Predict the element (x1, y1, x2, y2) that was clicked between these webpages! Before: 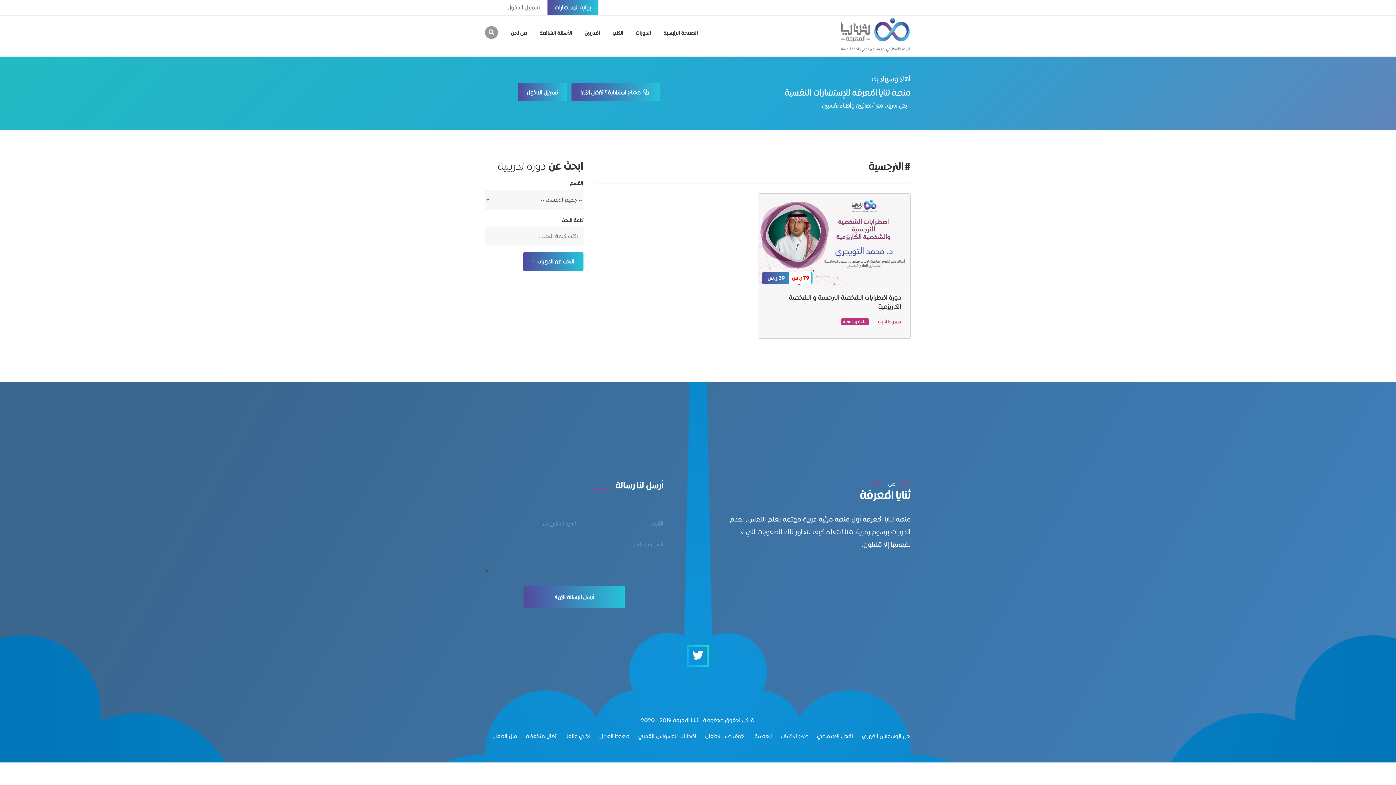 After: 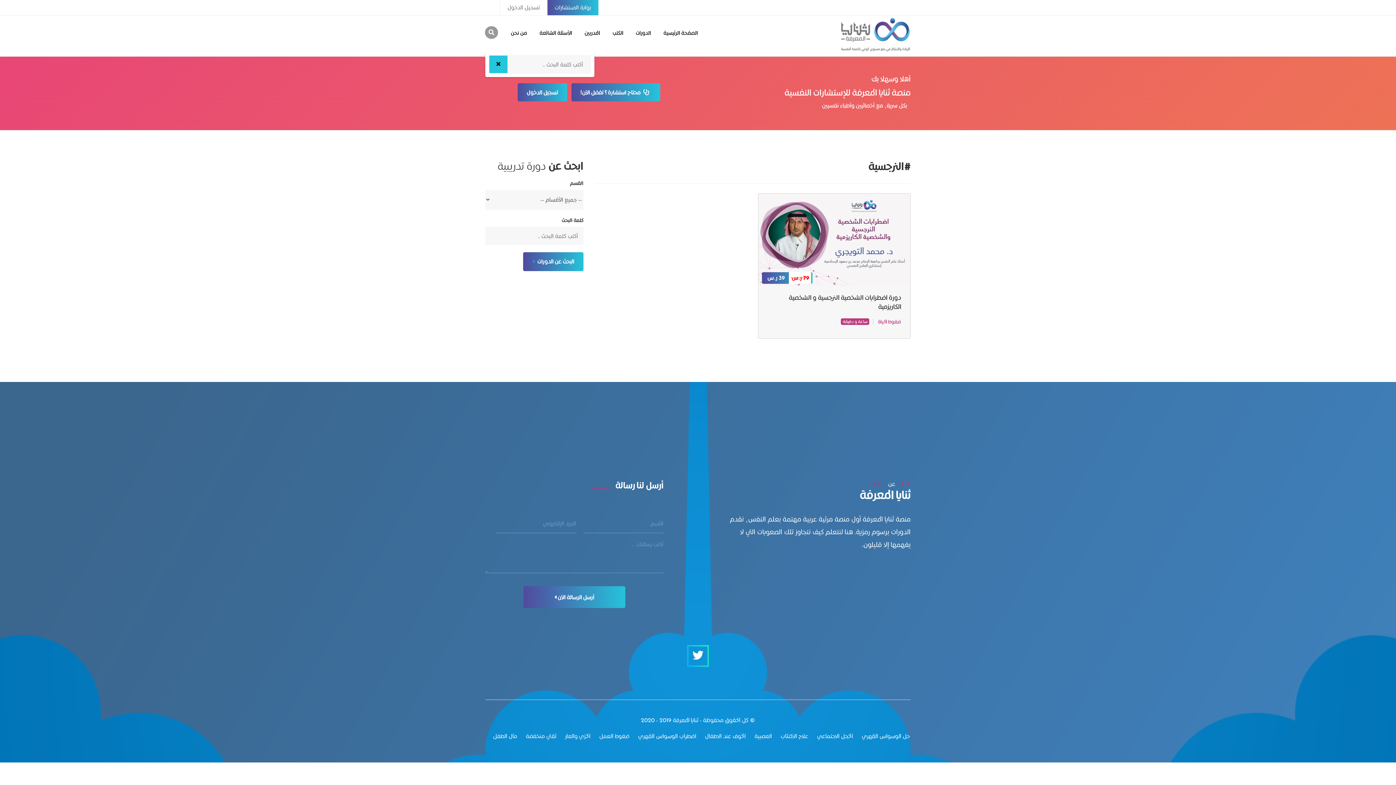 Action: bbox: (485, 26, 498, 38)